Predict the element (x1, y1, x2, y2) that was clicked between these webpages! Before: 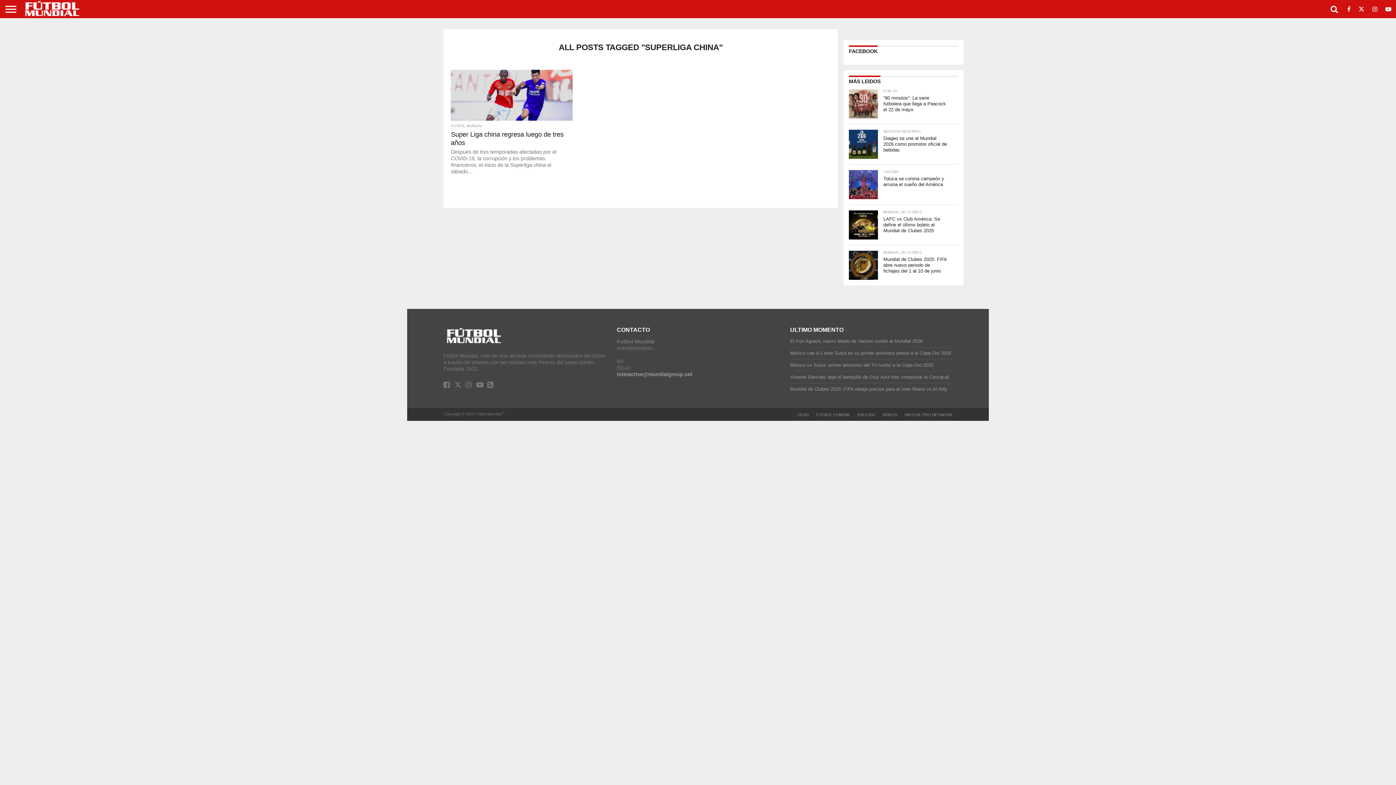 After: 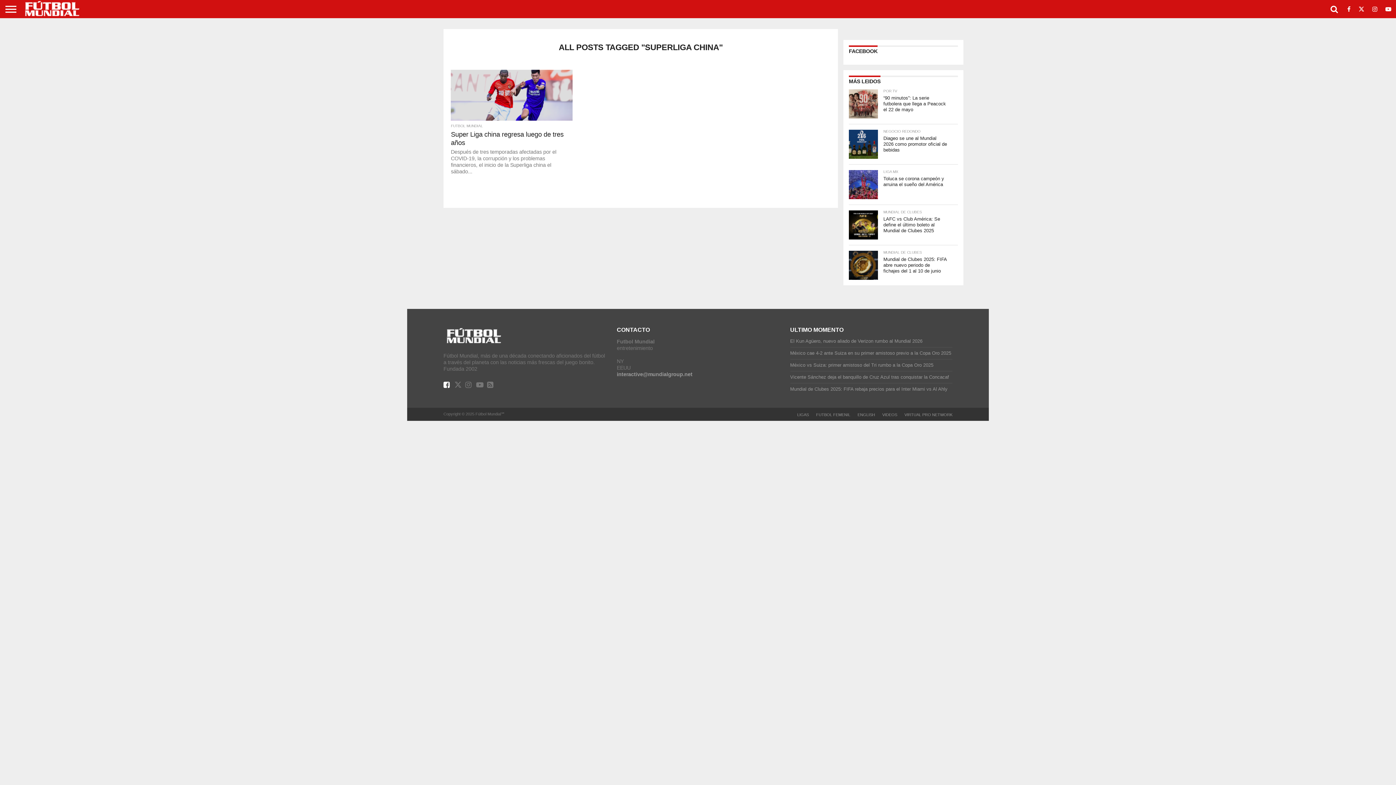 Action: bbox: (443, 382, 449, 388)